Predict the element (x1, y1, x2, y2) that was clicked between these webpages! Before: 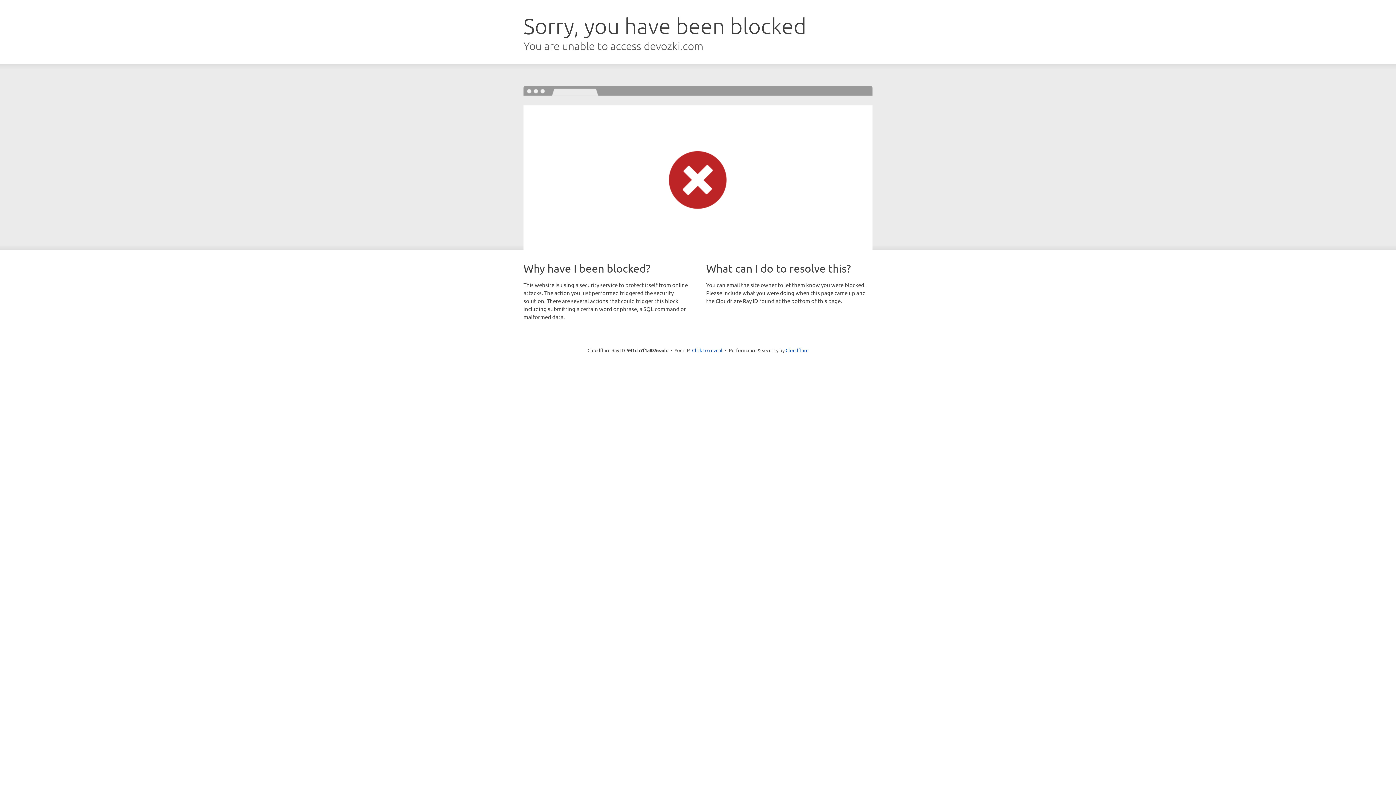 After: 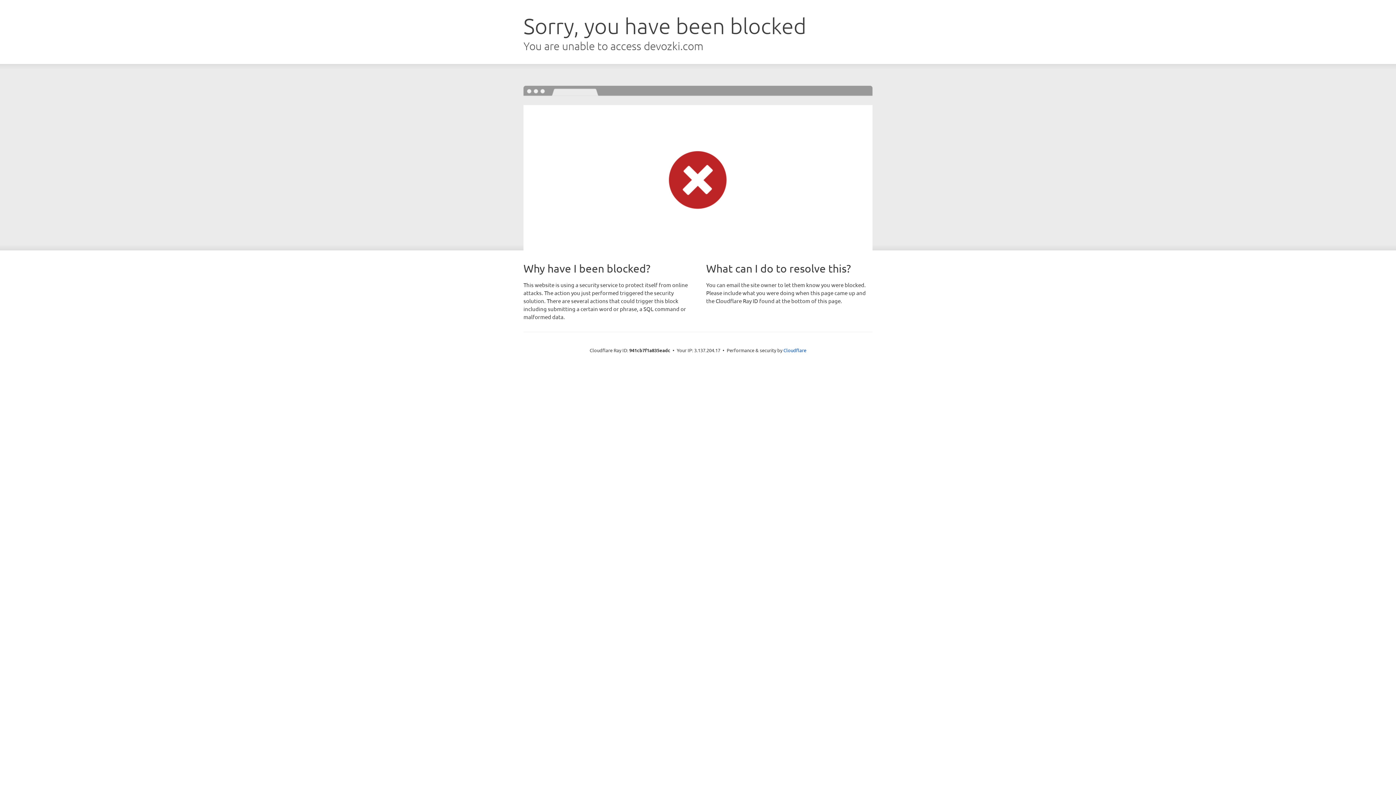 Action: bbox: (692, 346, 722, 353) label: Click to reveal